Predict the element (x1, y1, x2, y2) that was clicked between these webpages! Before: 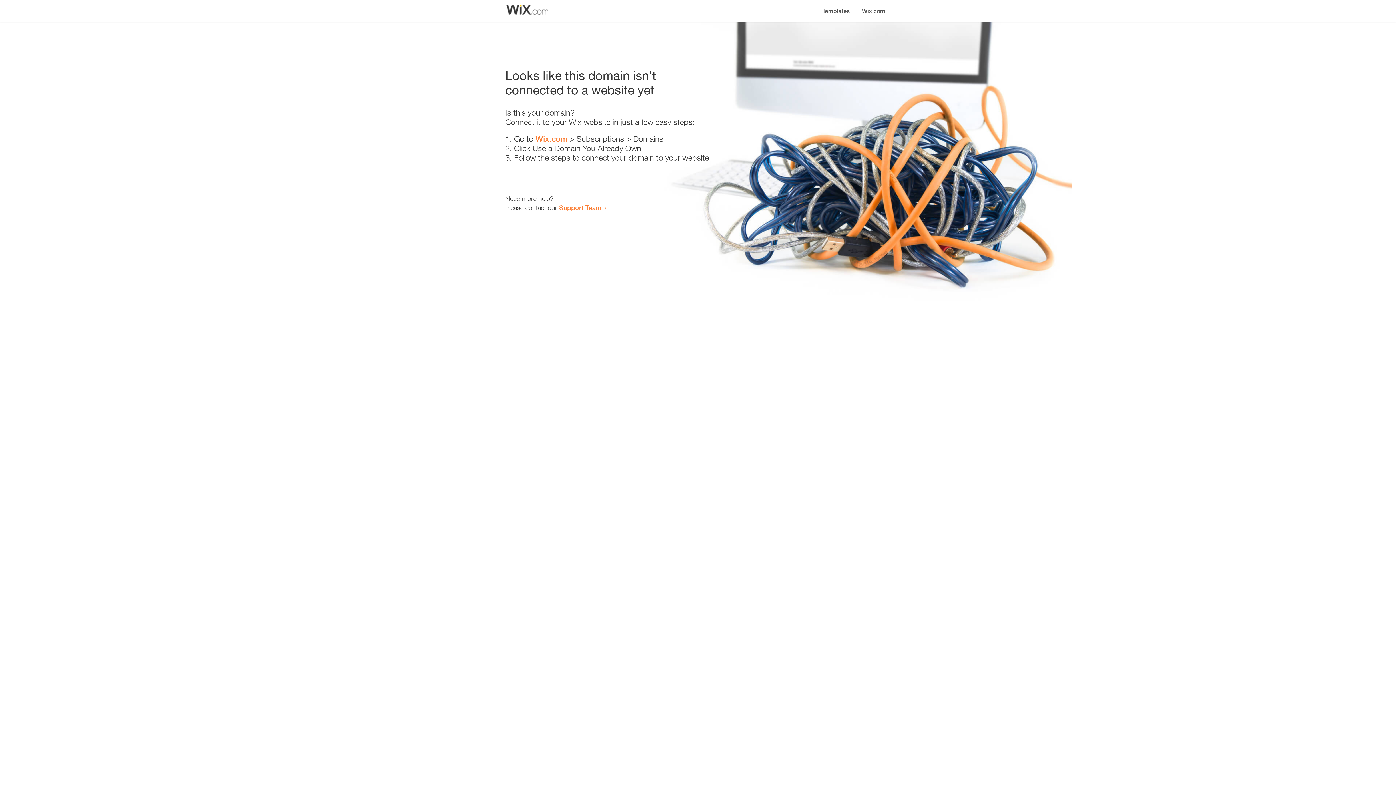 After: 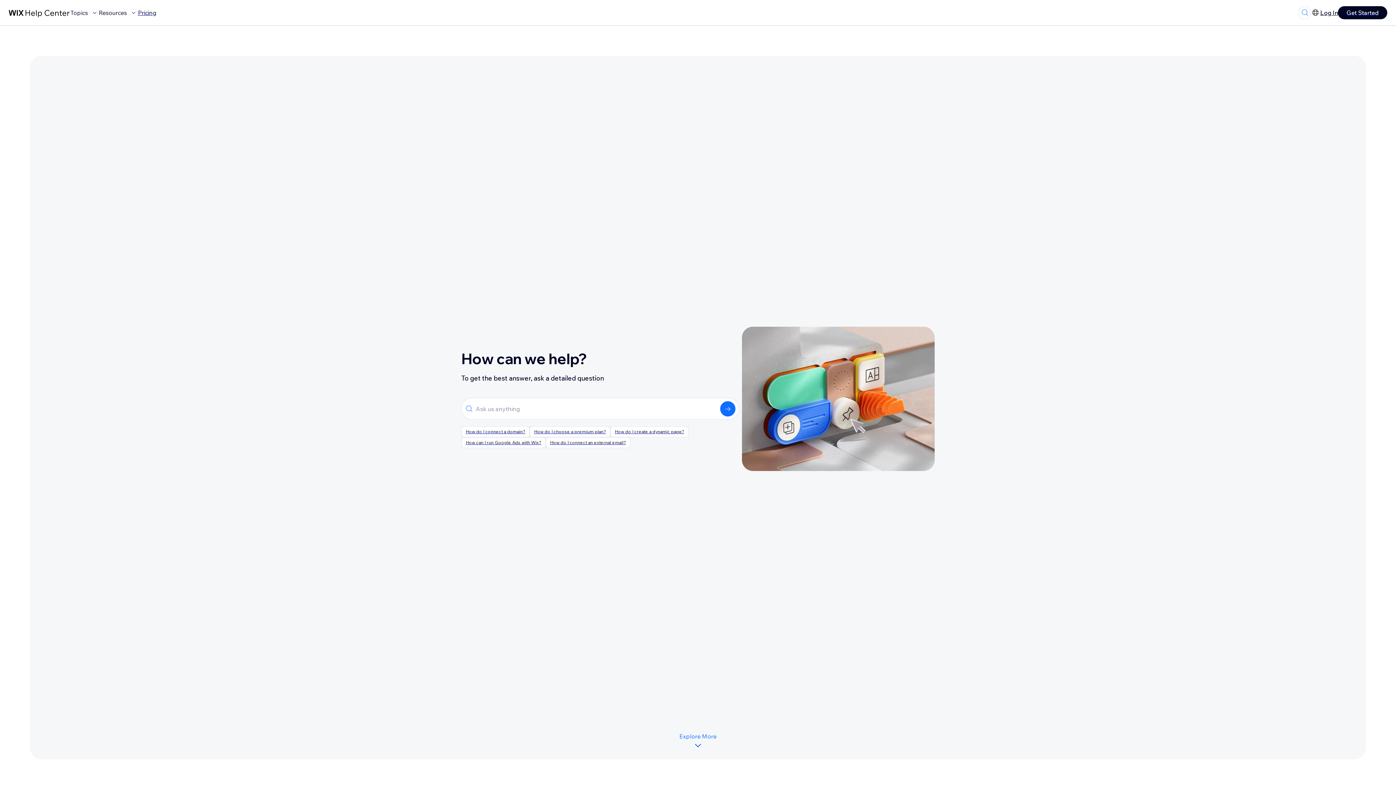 Action: label: Support Team bbox: (559, 203, 601, 211)